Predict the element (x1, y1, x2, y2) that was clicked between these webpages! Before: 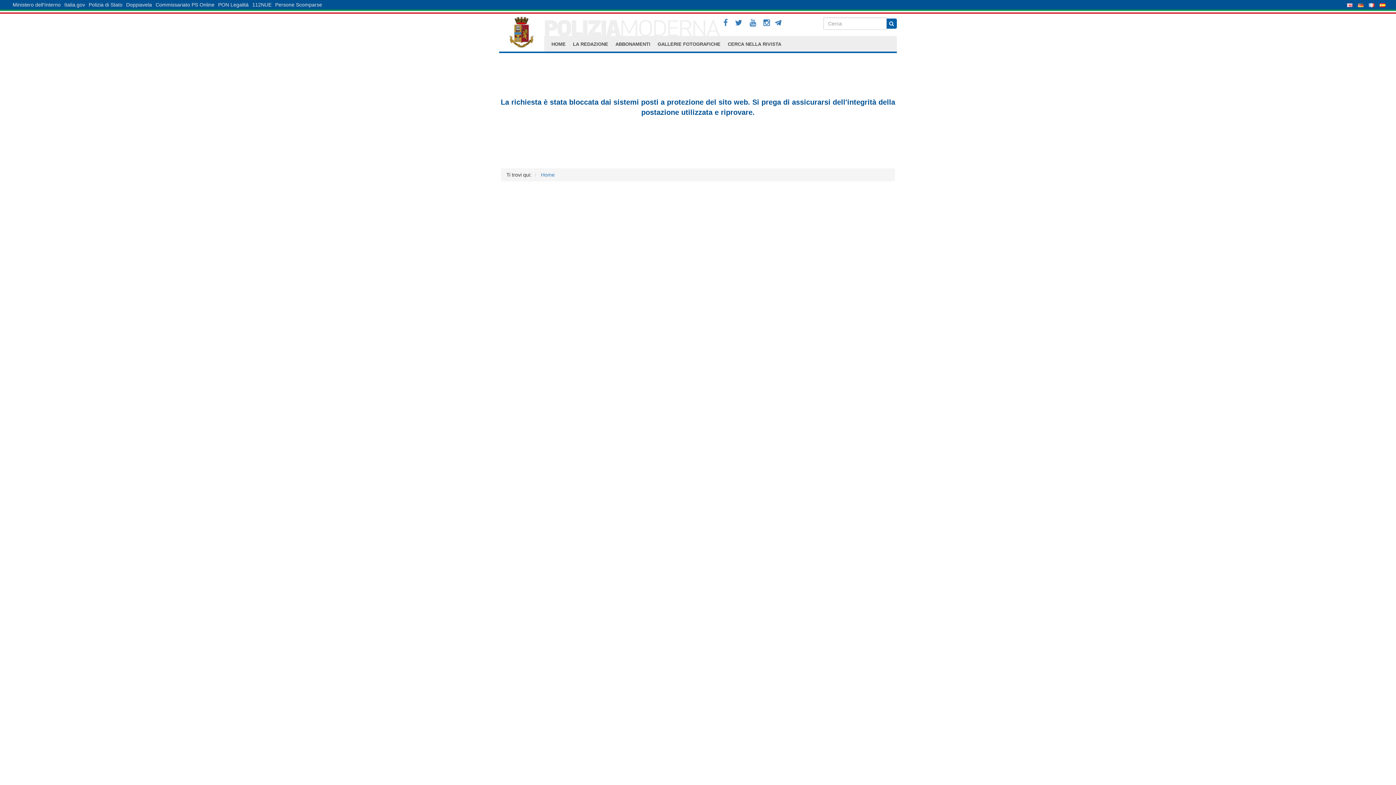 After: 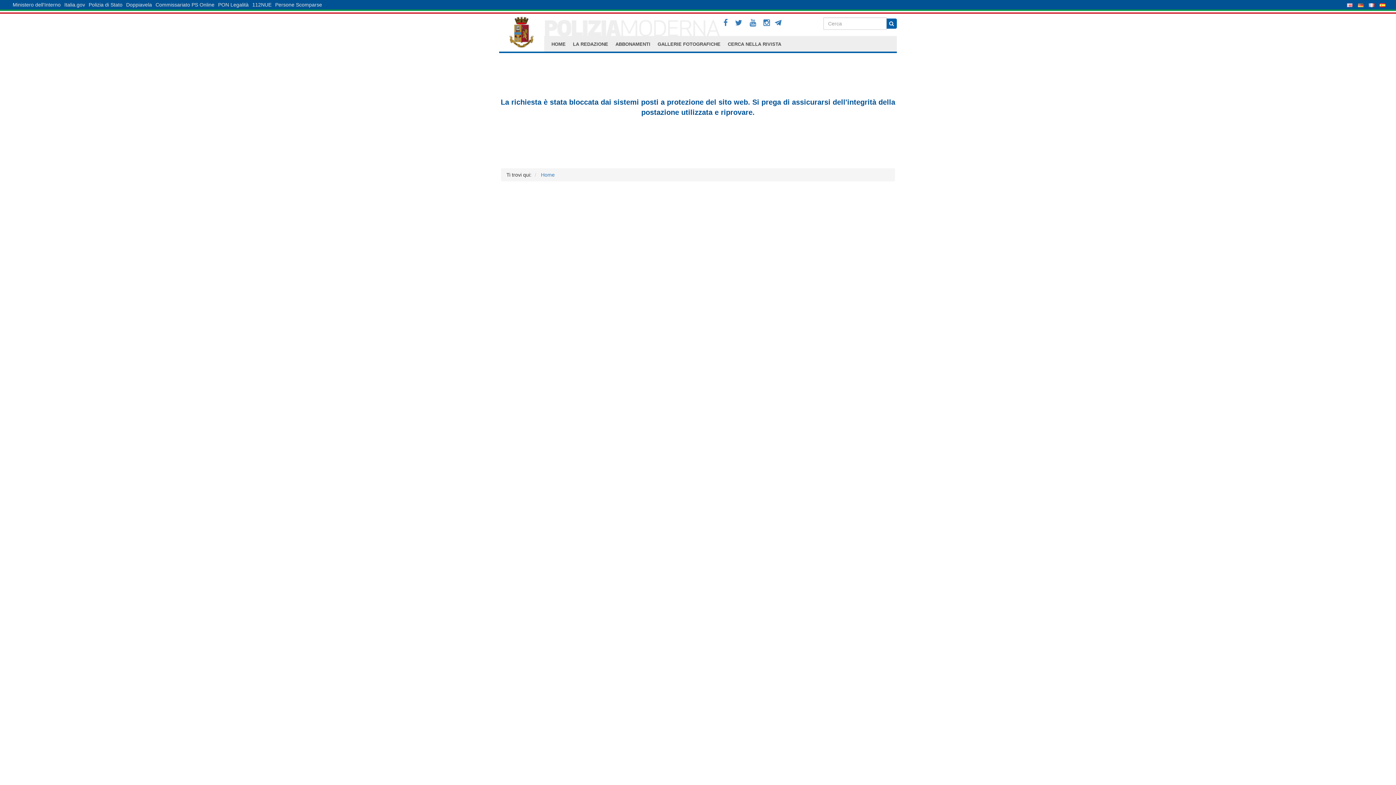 Action: bbox: (541, 172, 554, 177) label: Home